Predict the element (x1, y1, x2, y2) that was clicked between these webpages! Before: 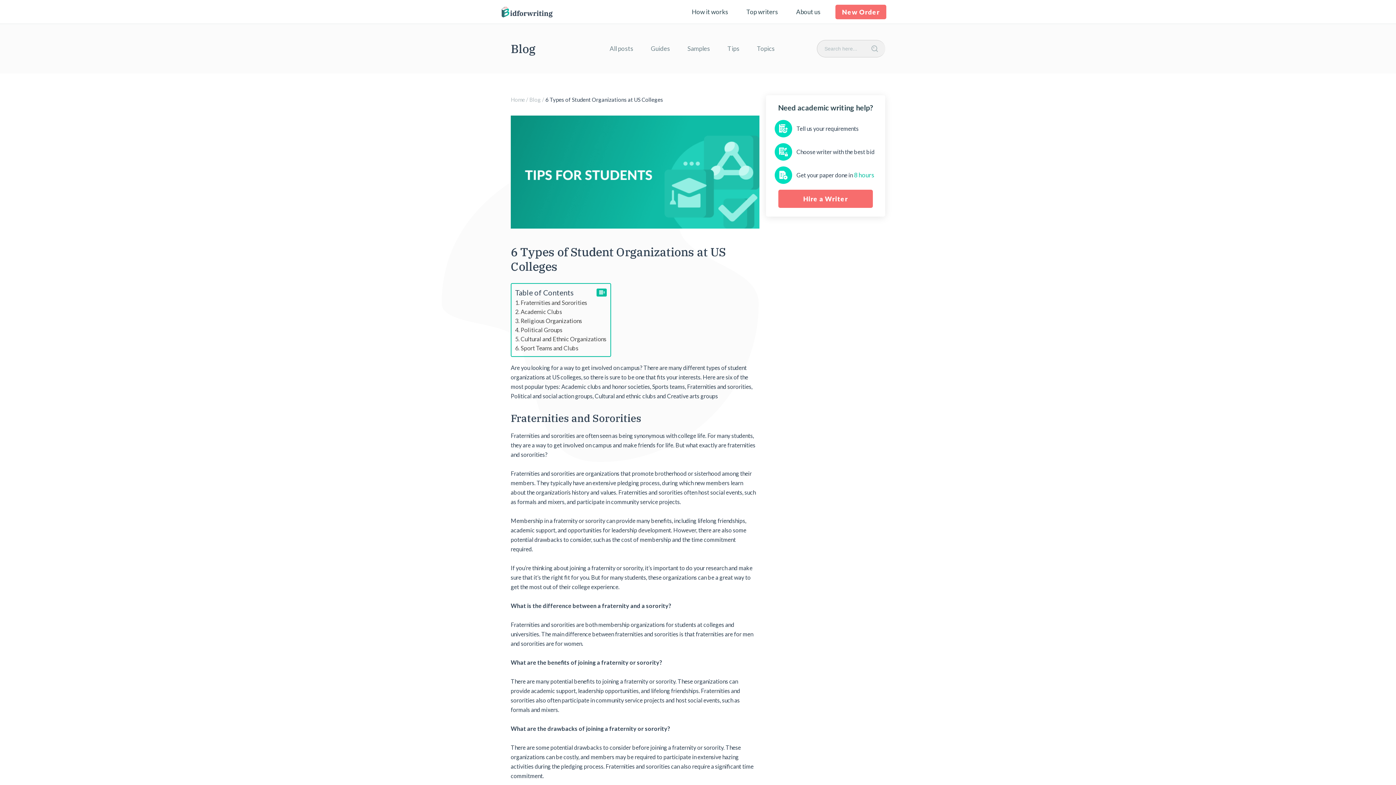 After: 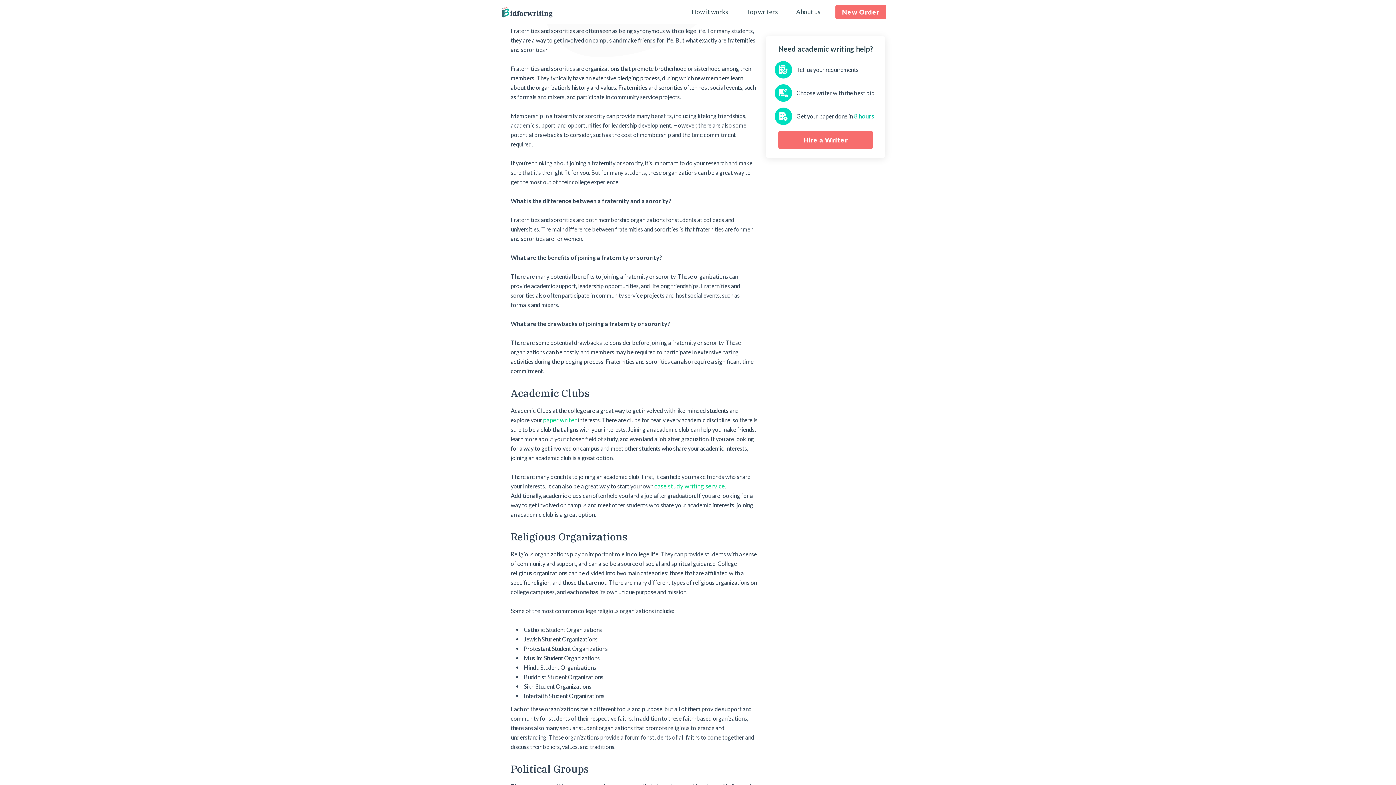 Action: label: Fraternities and Sororities bbox: (515, 299, 587, 306)